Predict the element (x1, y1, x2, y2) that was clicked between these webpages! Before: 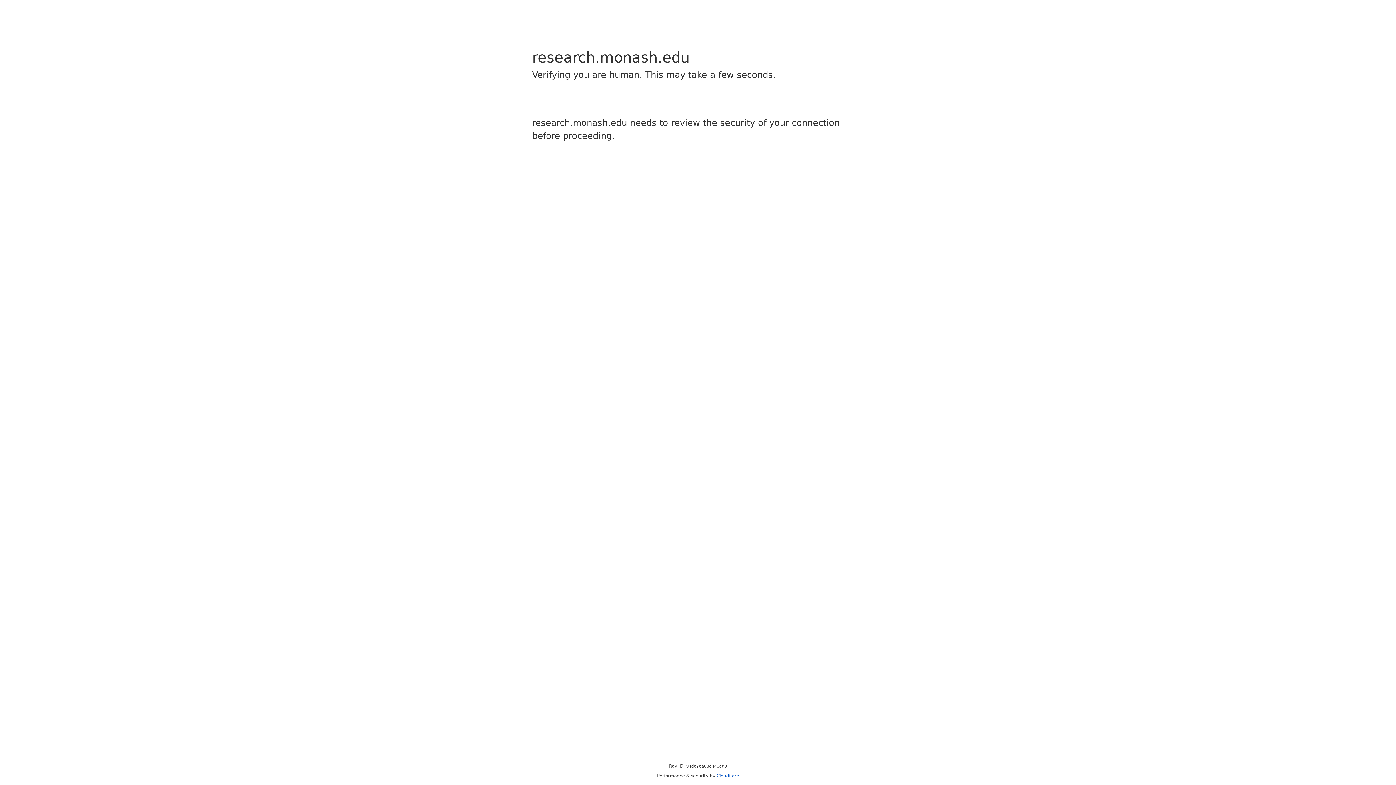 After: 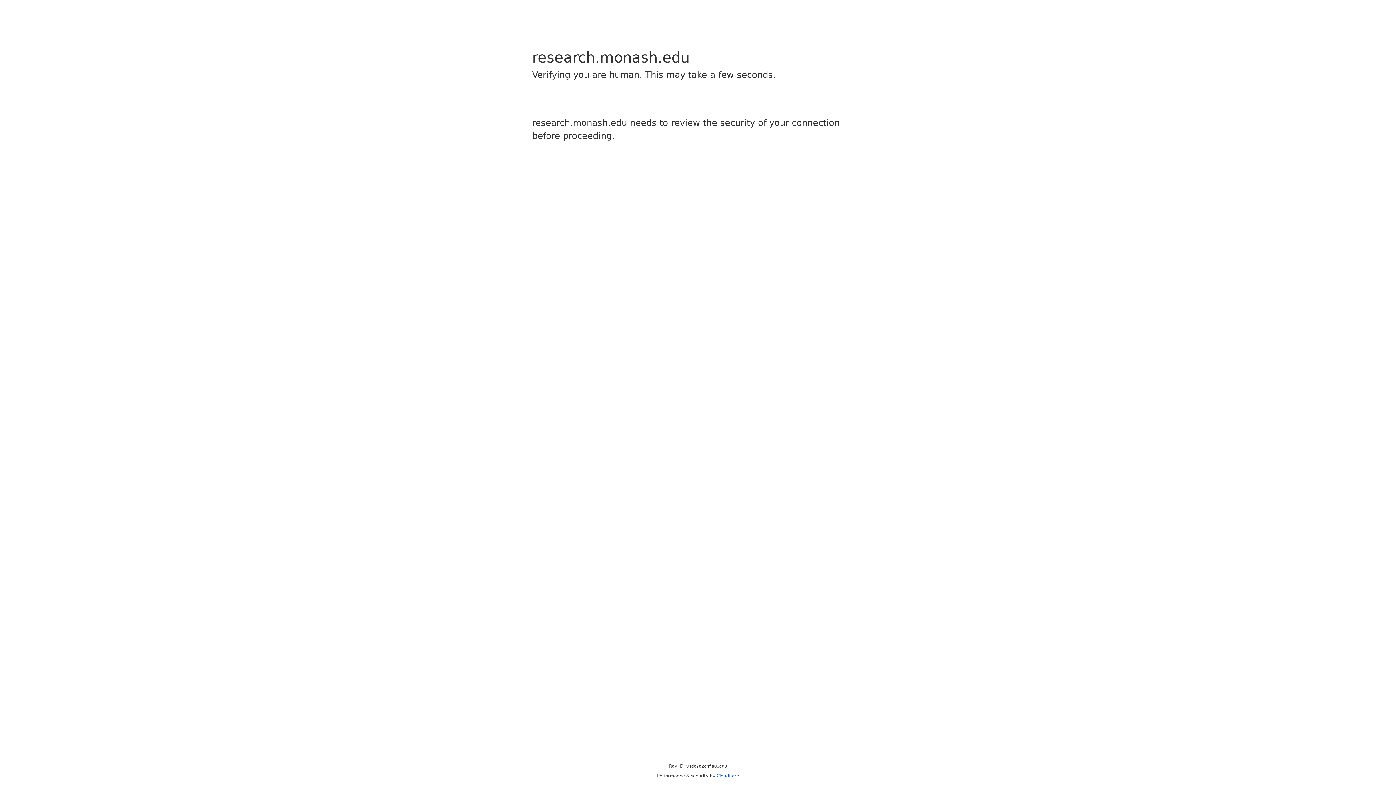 Action: label: Cloudflare bbox: (716, 773, 739, 778)